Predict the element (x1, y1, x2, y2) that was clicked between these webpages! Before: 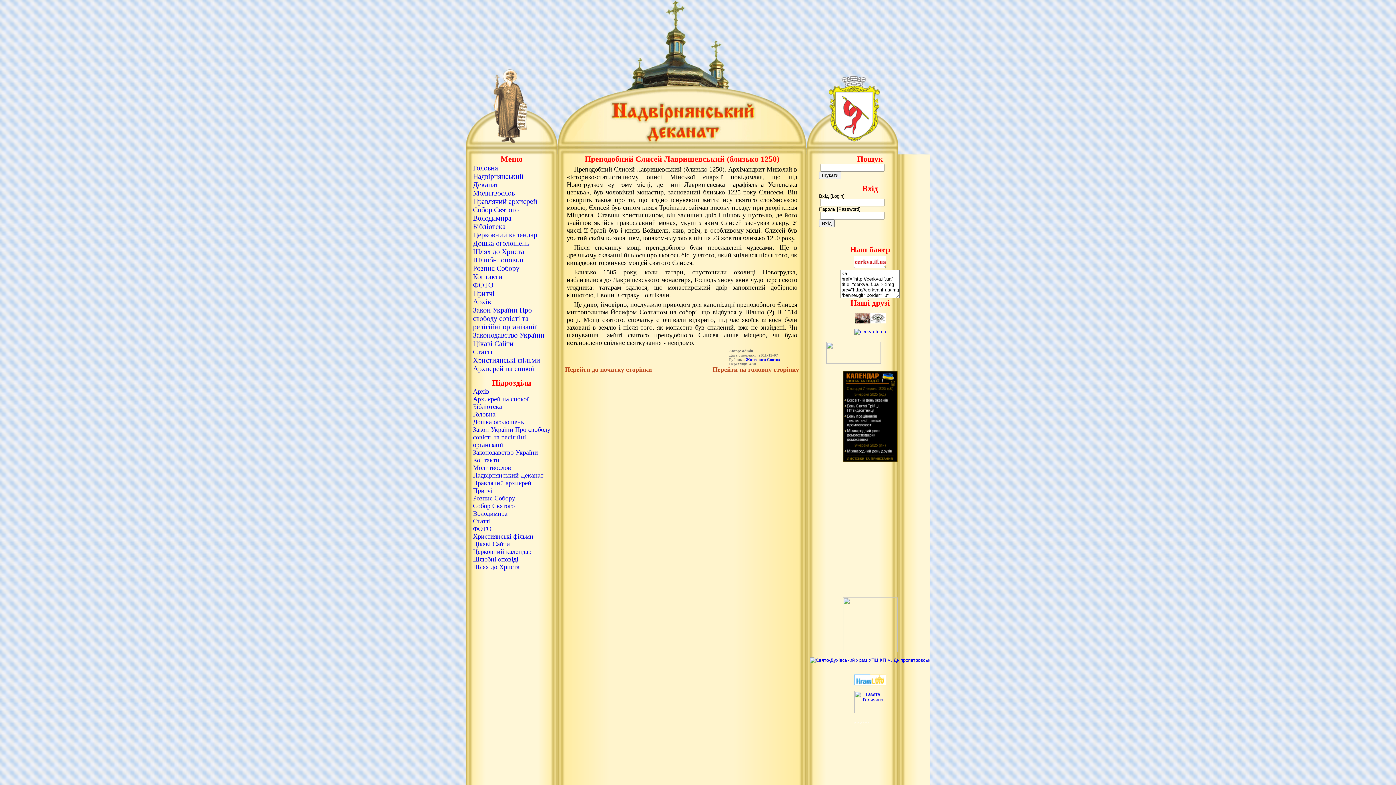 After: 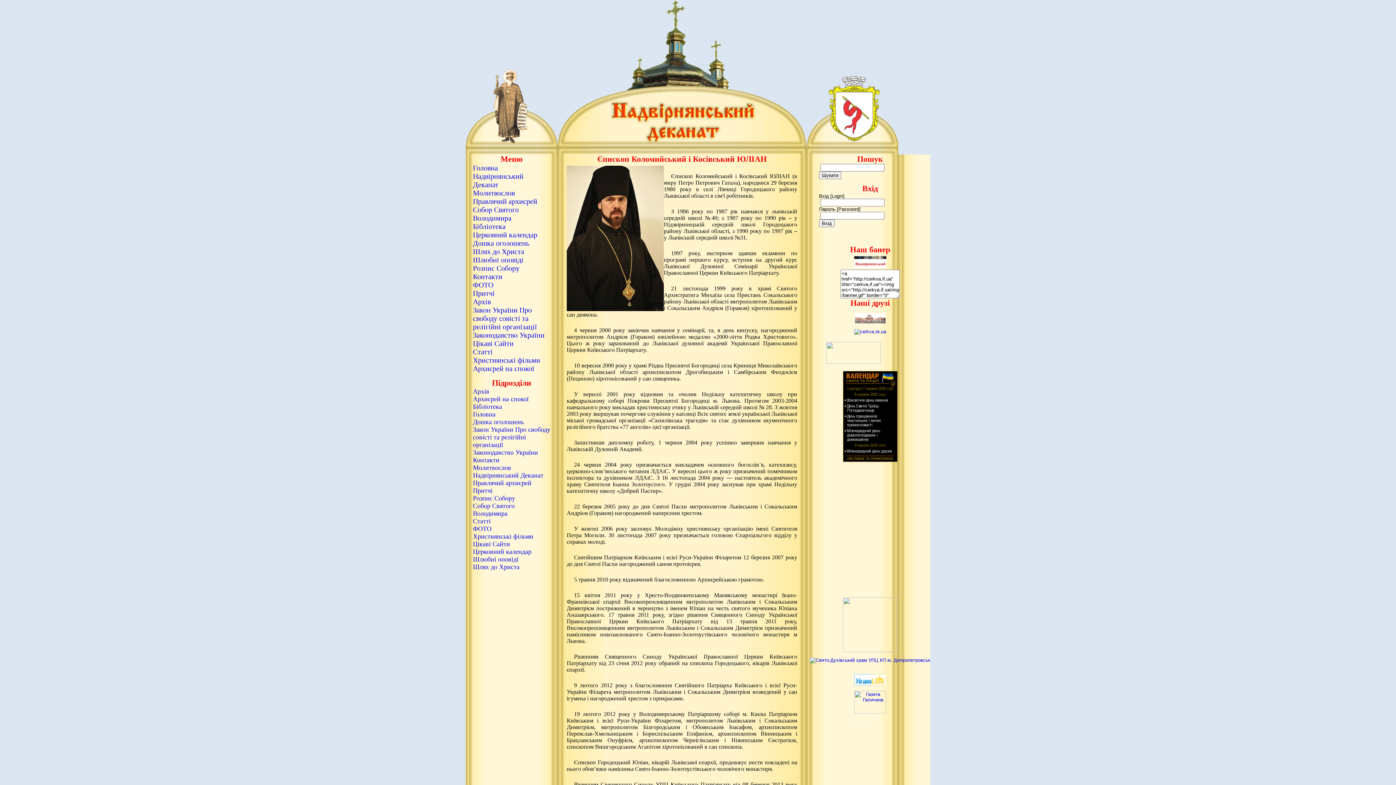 Action: bbox: (473, 479, 531, 486) label: Правлячий архиєрей